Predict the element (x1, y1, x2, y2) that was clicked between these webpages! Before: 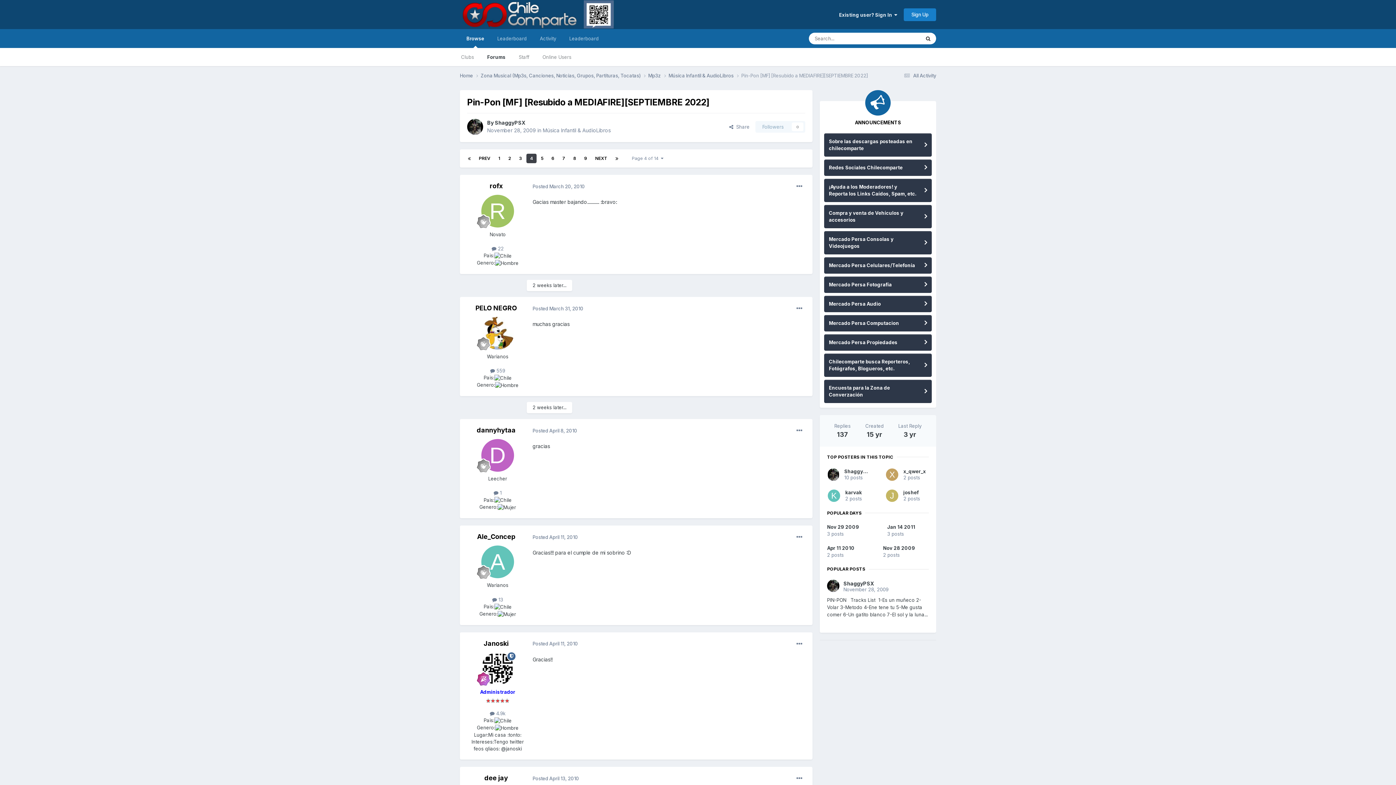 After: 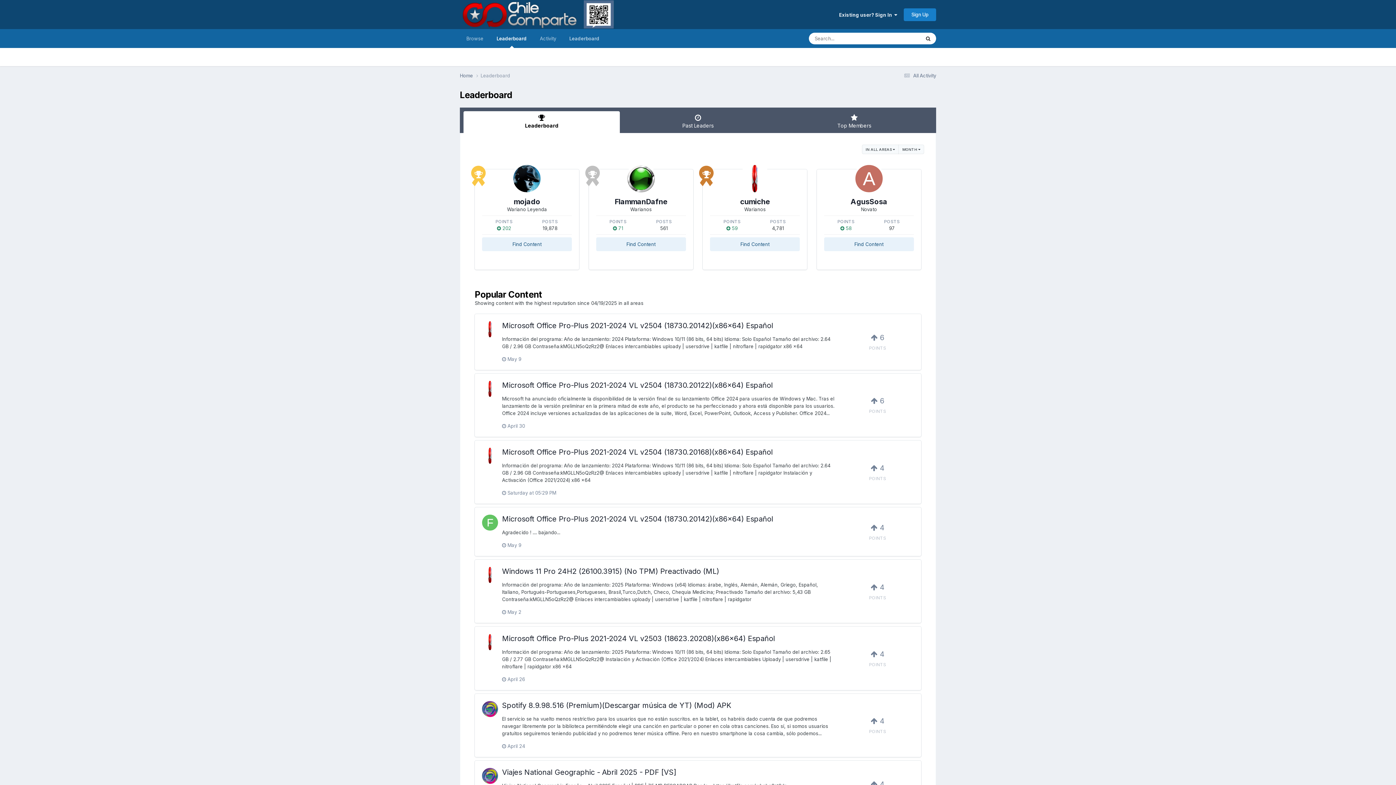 Action: label: Leaderboard bbox: (490, 29, 533, 48)